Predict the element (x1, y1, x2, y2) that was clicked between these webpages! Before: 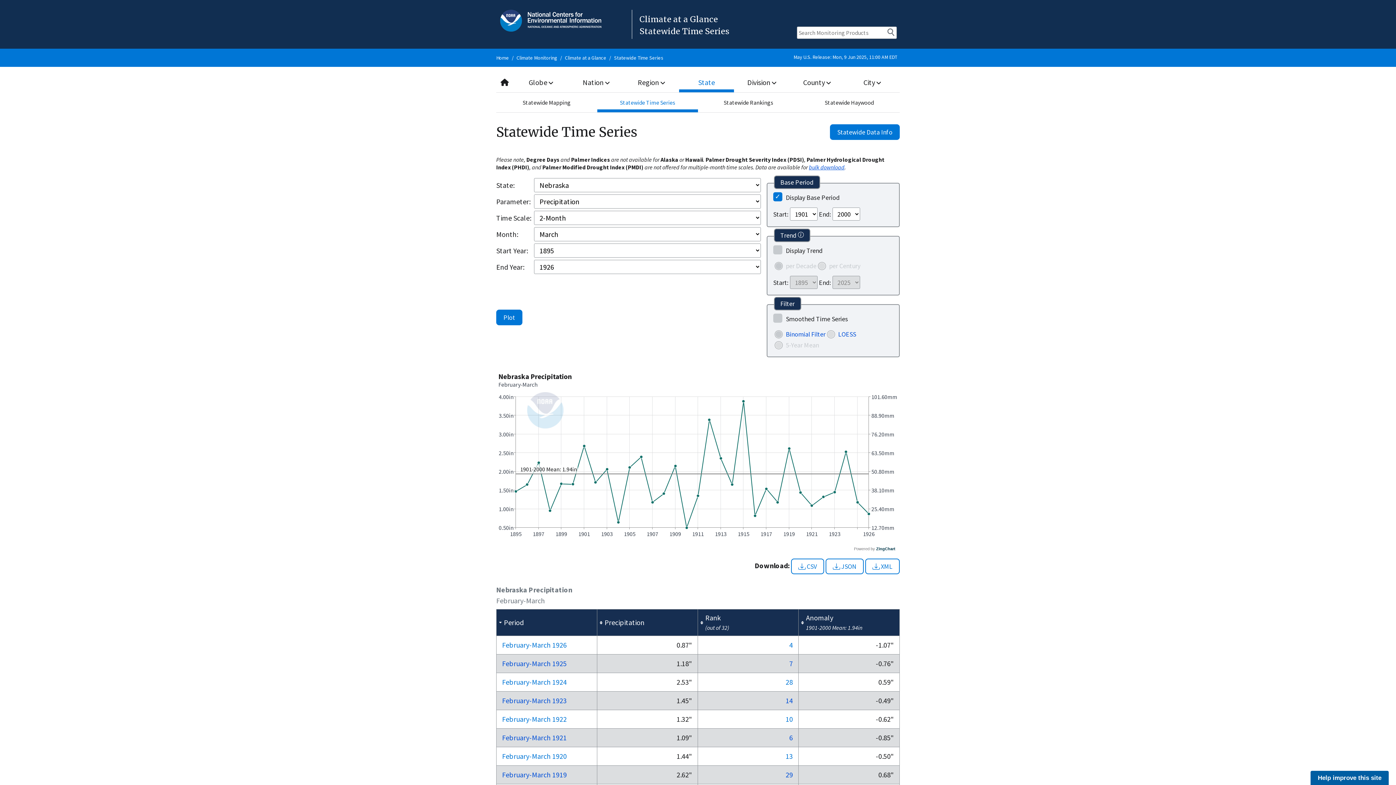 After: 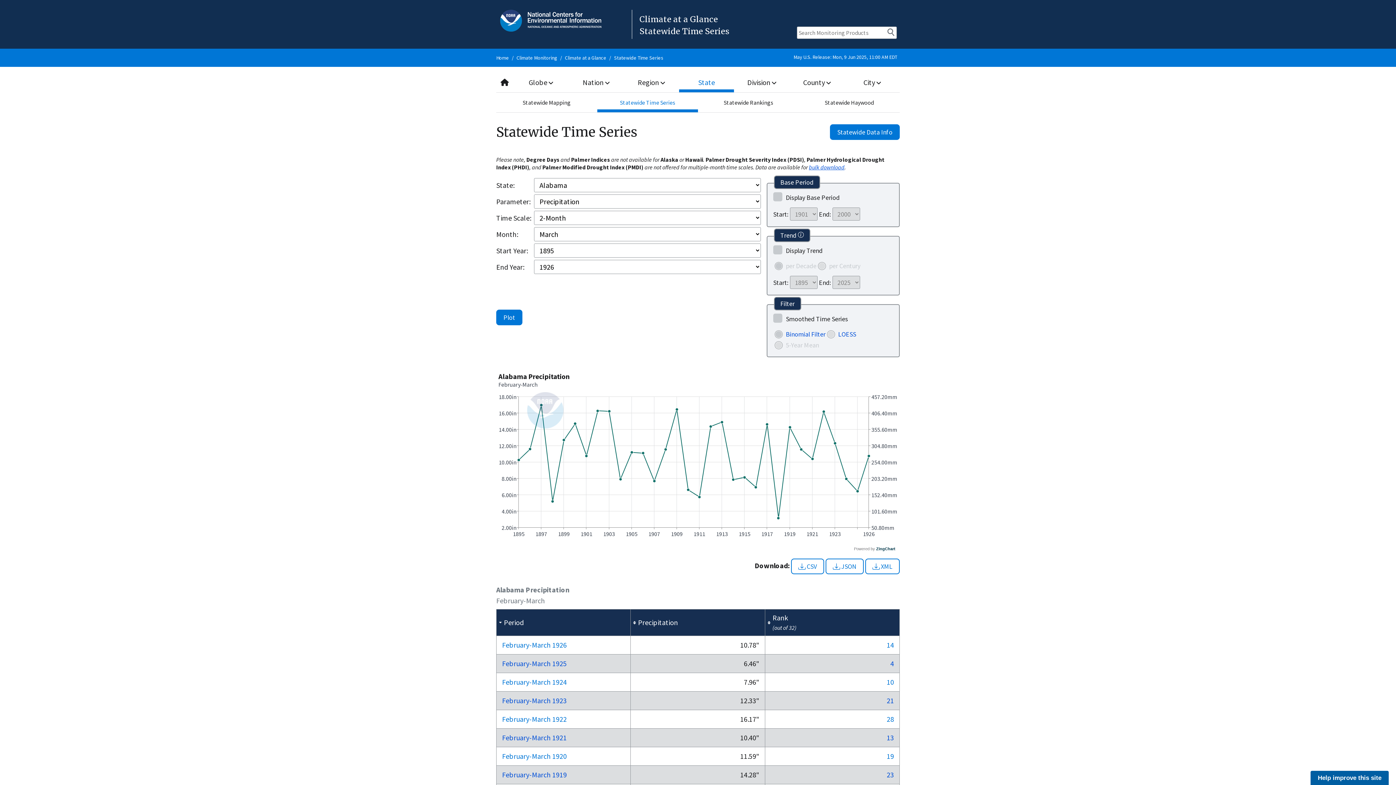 Action: bbox: (597, 92, 698, 112) label: Statewide Time Series